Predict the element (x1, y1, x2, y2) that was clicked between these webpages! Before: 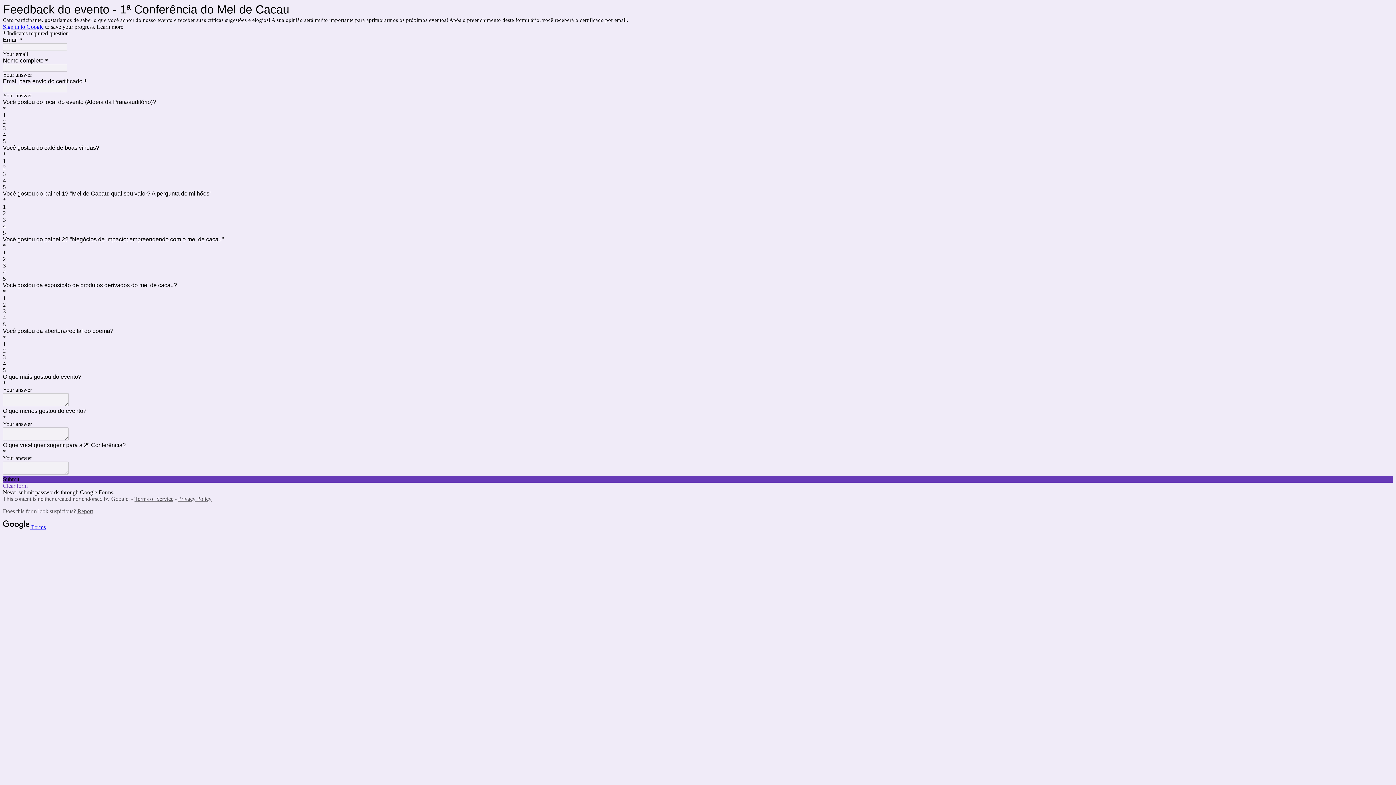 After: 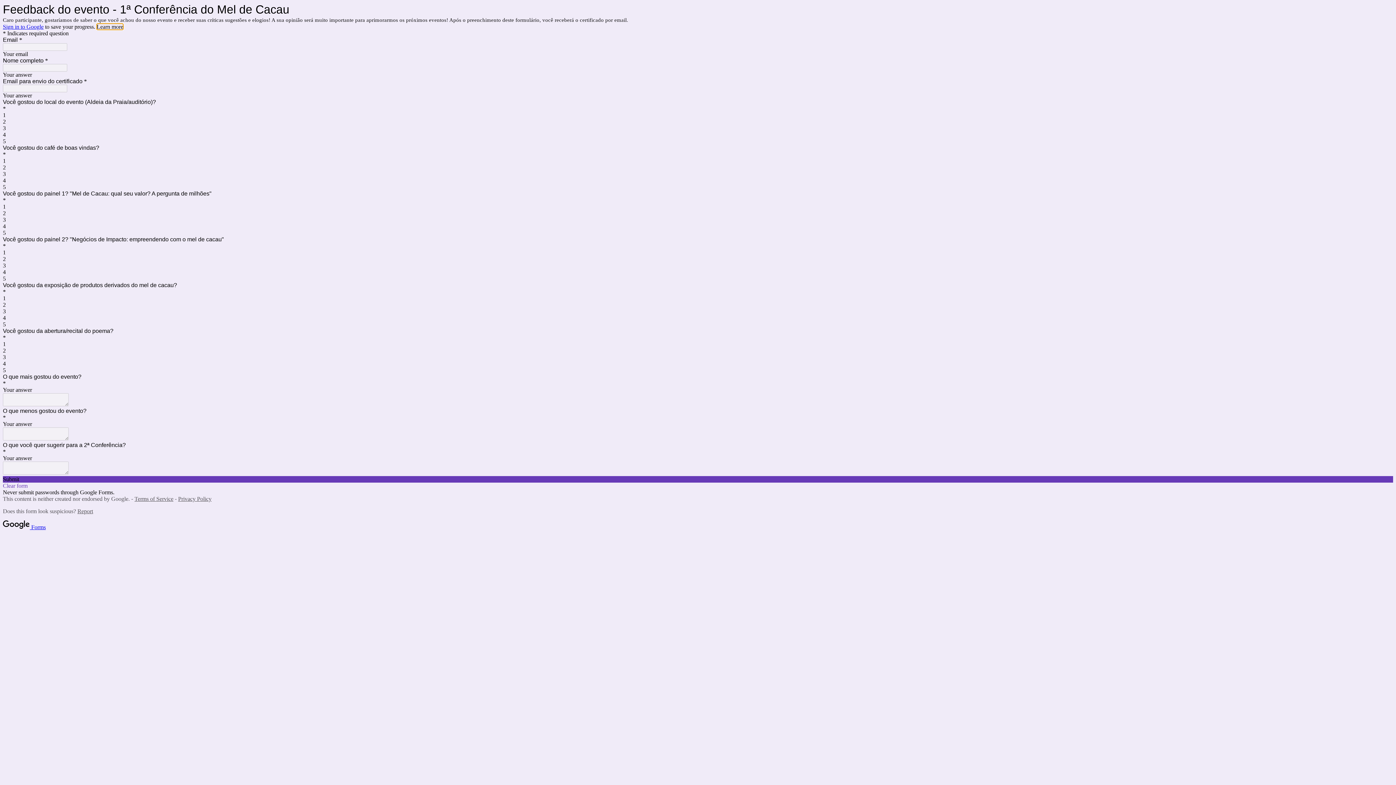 Action: label: Learn more bbox: (96, 23, 123, 29)